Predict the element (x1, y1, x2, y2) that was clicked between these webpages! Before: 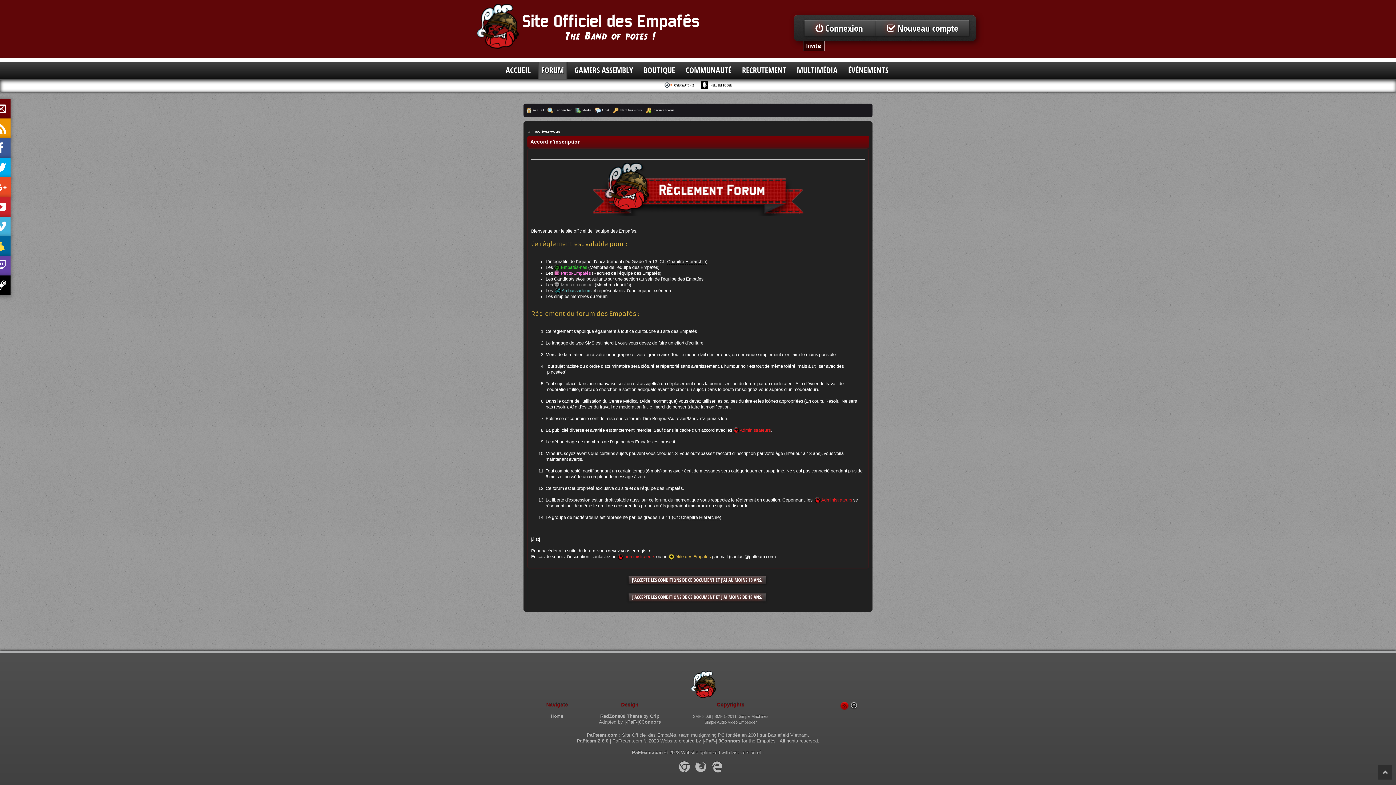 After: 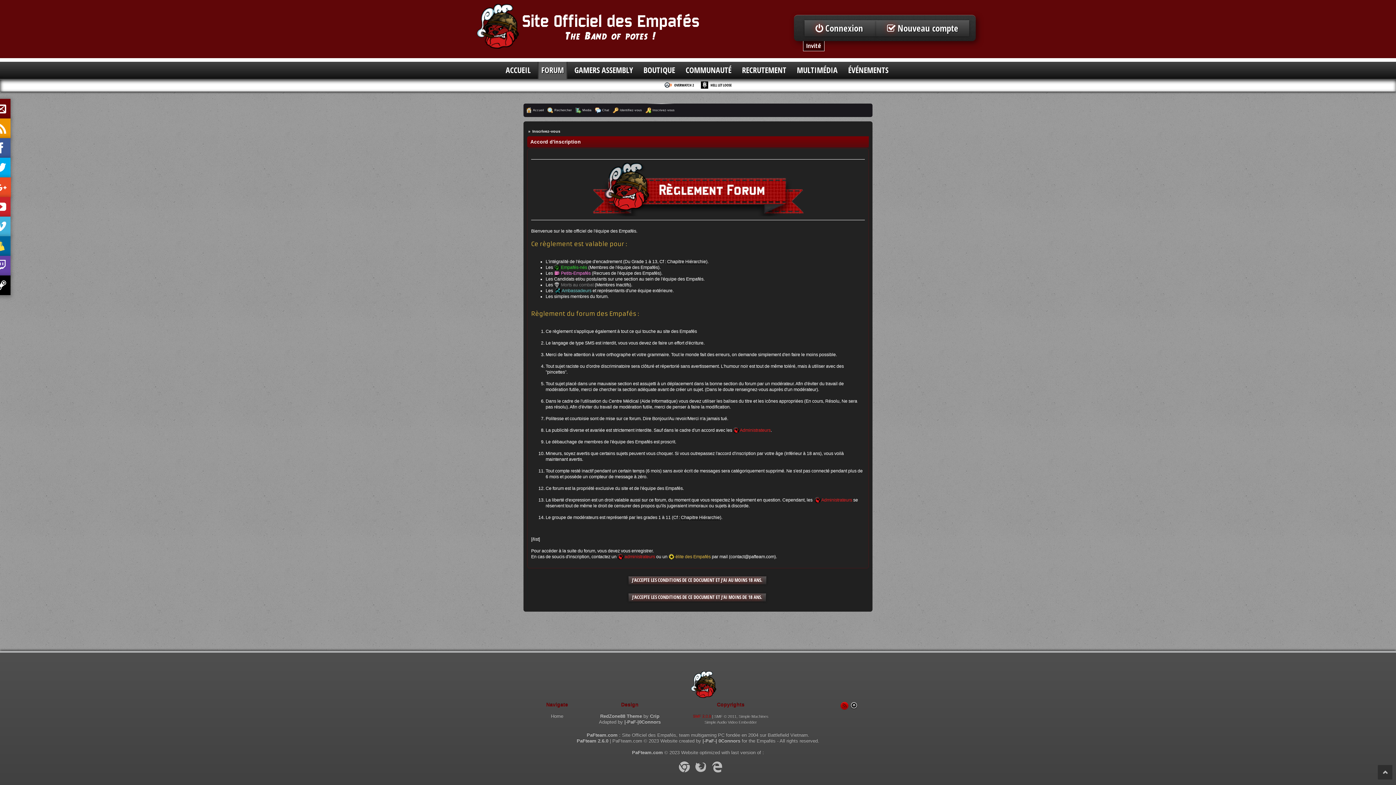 Action: bbox: (693, 714, 711, 718) label: SMF 2.0.9